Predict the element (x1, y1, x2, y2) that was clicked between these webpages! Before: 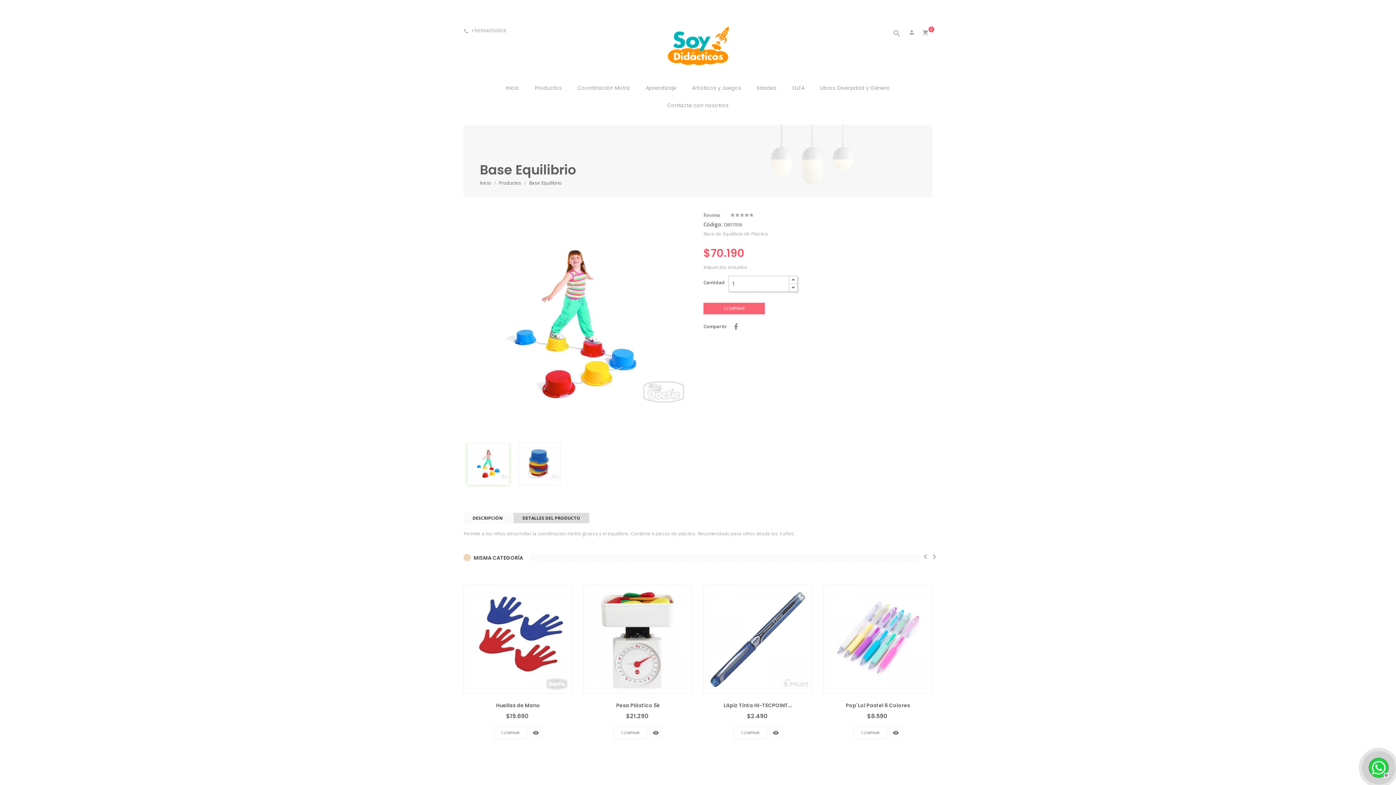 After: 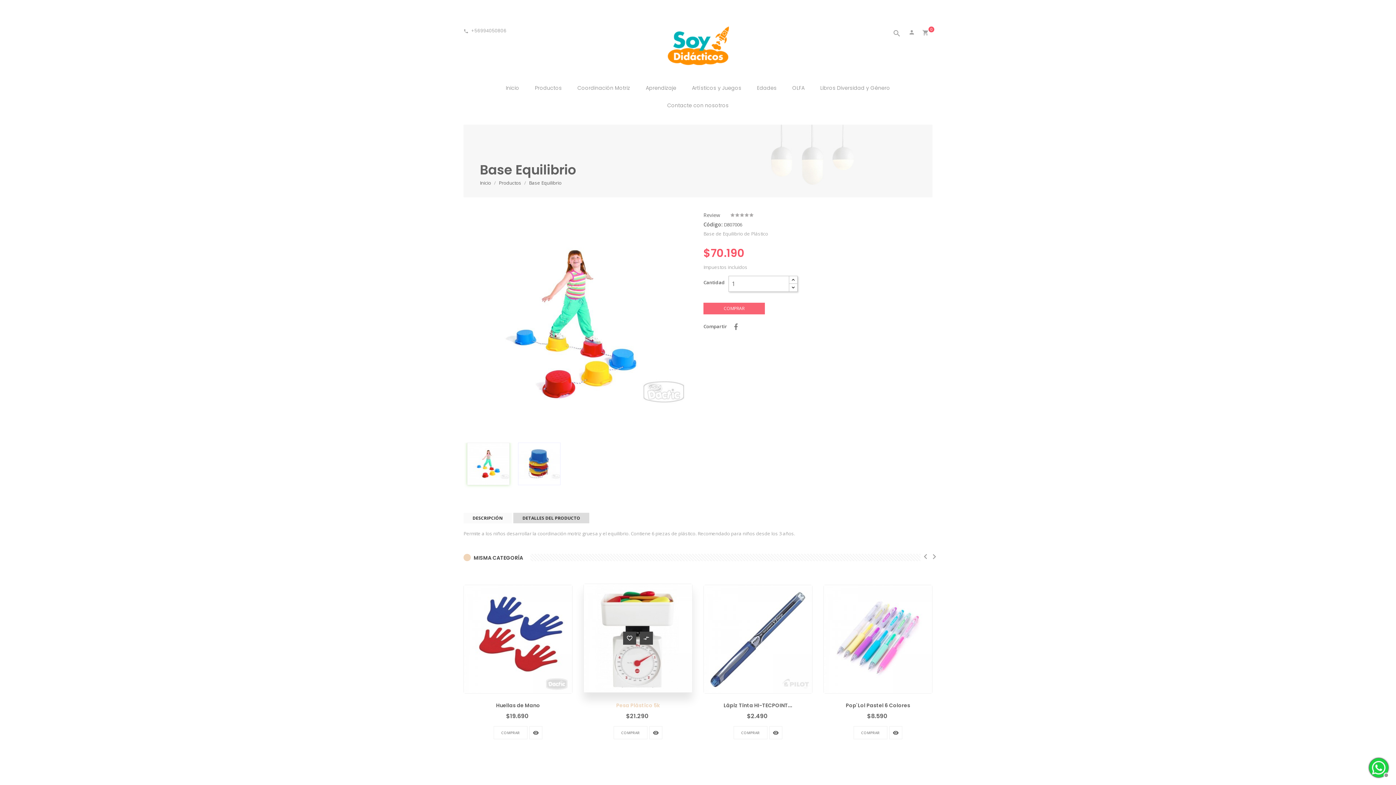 Action: bbox: (616, 702, 660, 709) label: Pesa Plástico 5k